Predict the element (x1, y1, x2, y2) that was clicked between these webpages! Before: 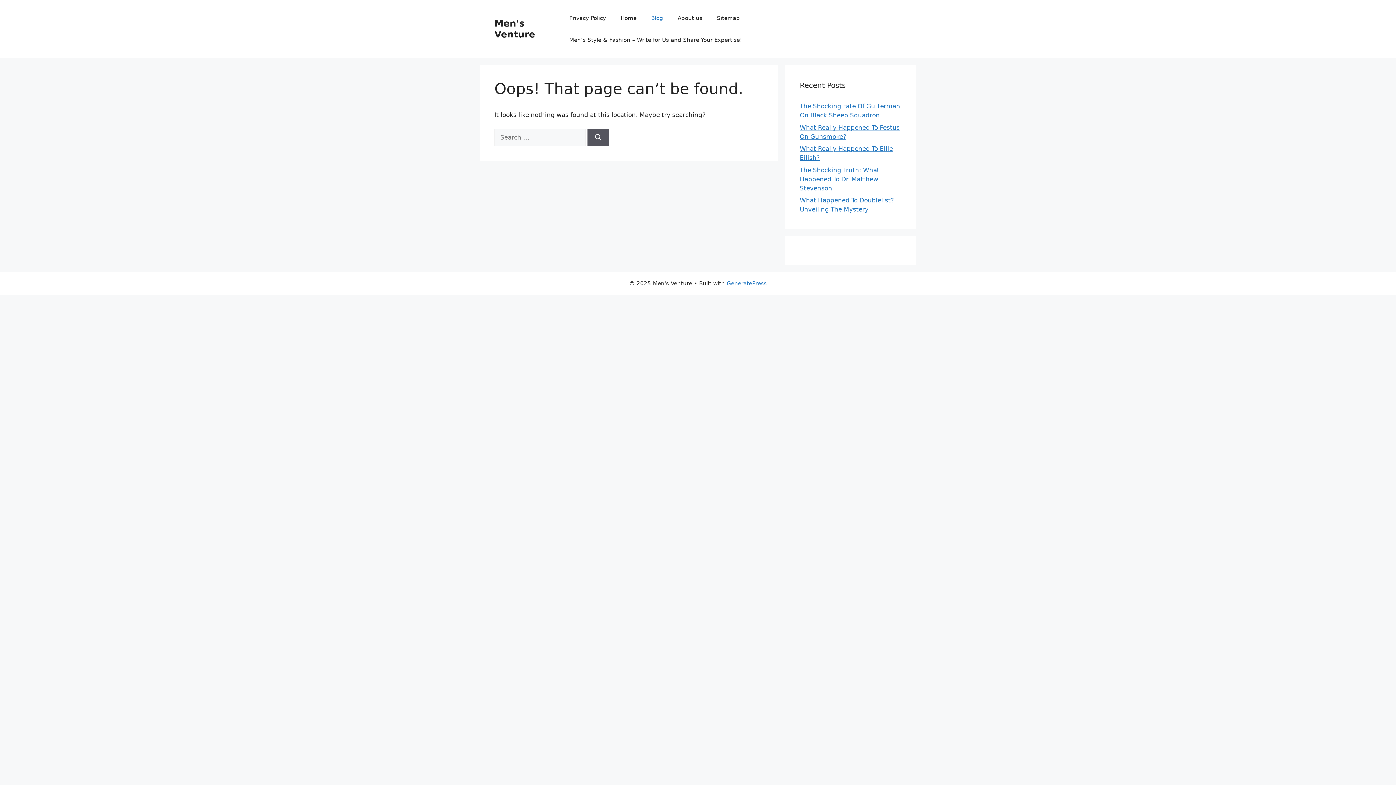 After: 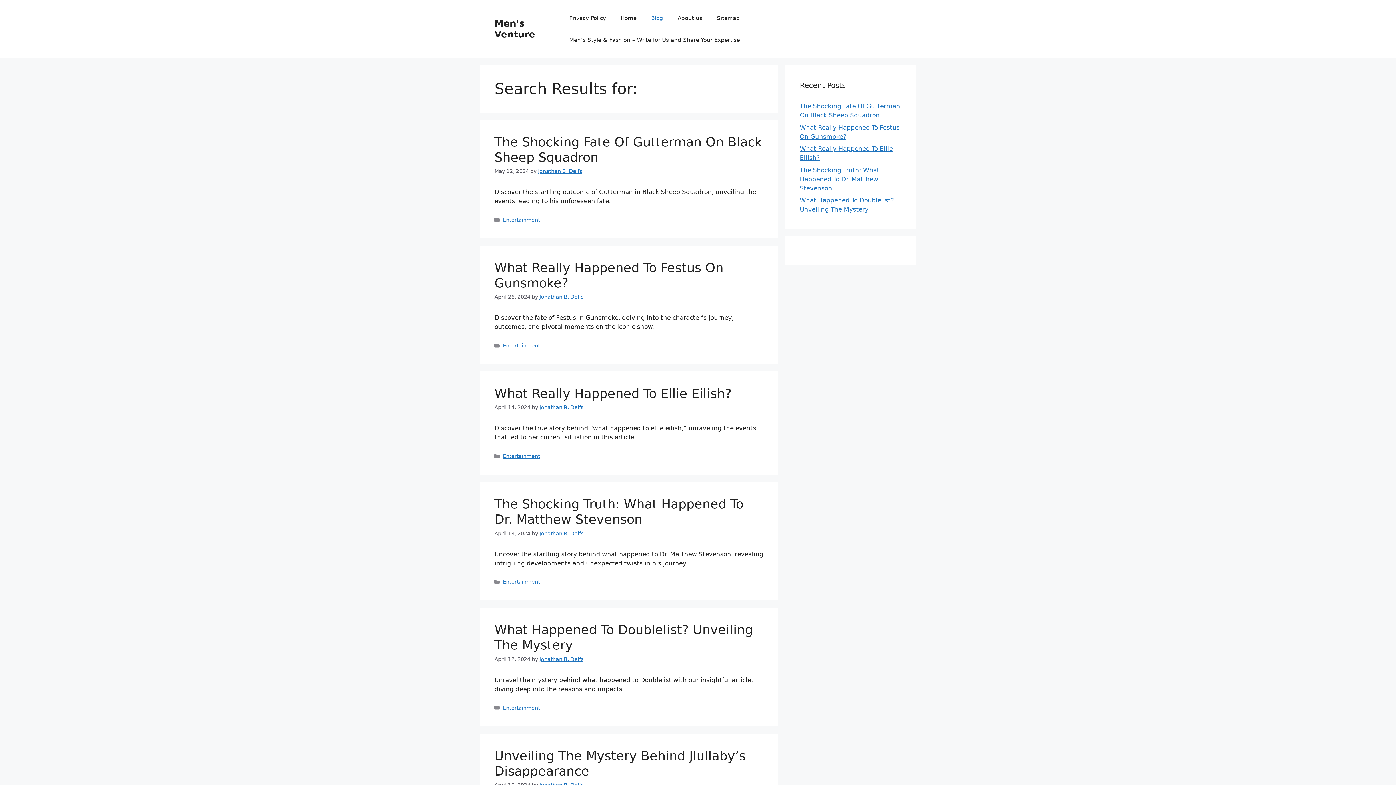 Action: bbox: (587, 128, 609, 146) label: Search